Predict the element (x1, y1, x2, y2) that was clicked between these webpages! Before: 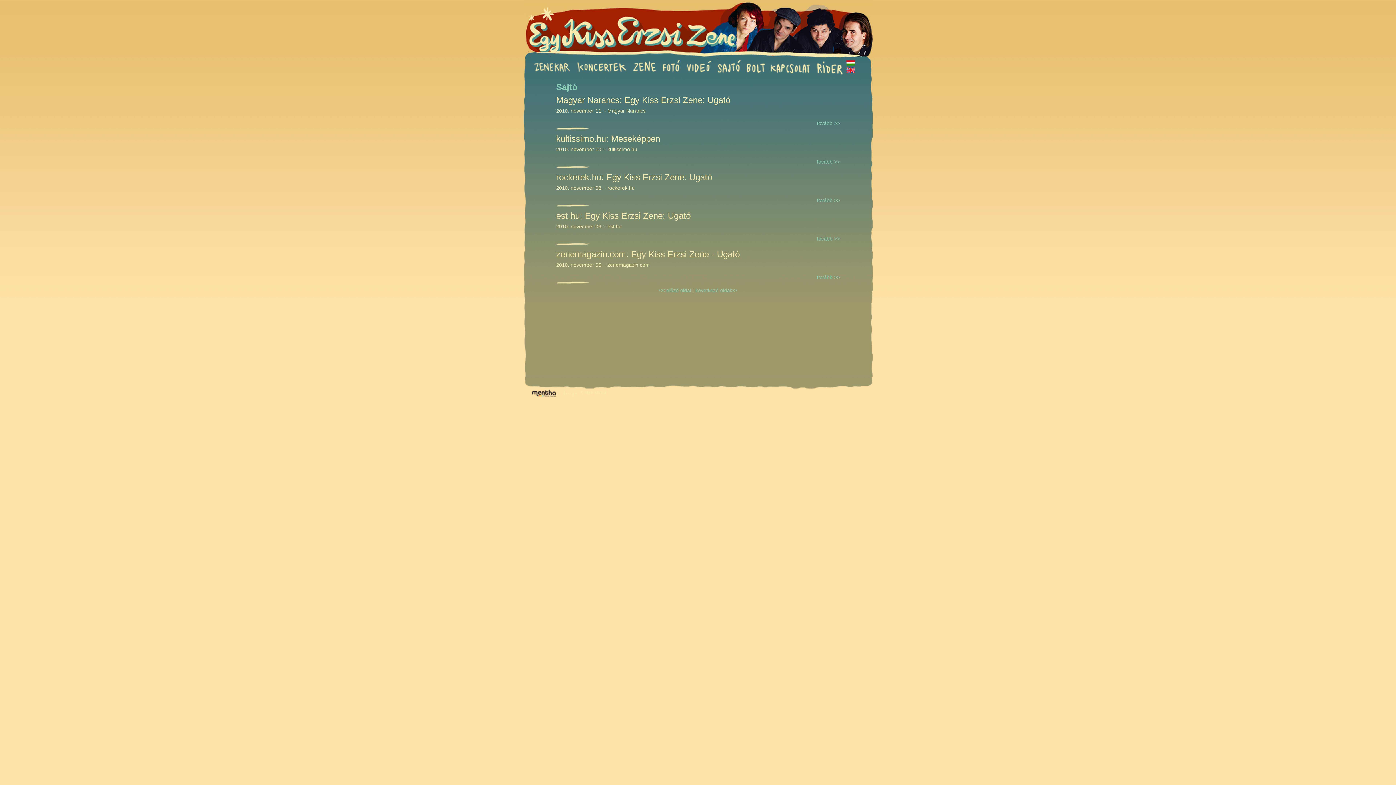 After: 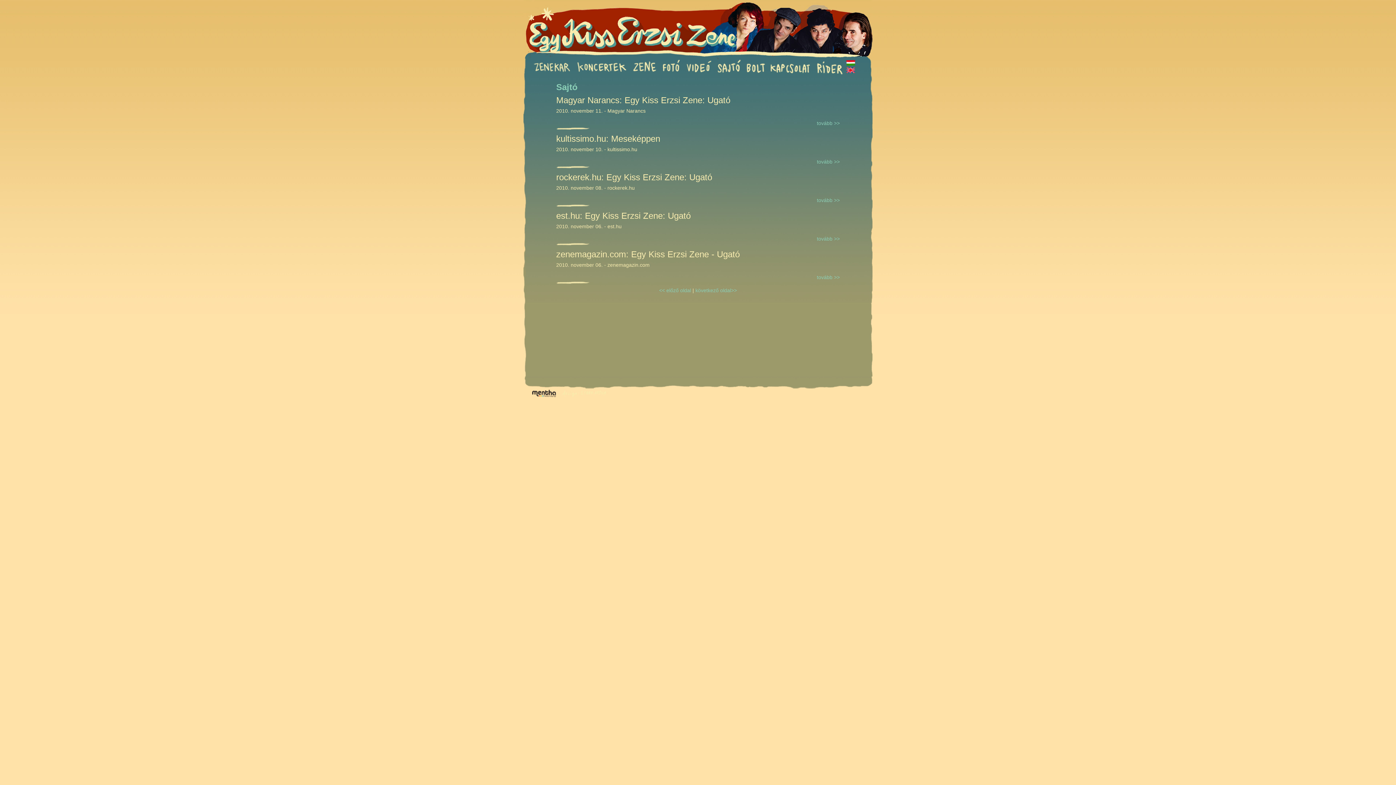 Action: bbox: (561, 376, 610, 408)